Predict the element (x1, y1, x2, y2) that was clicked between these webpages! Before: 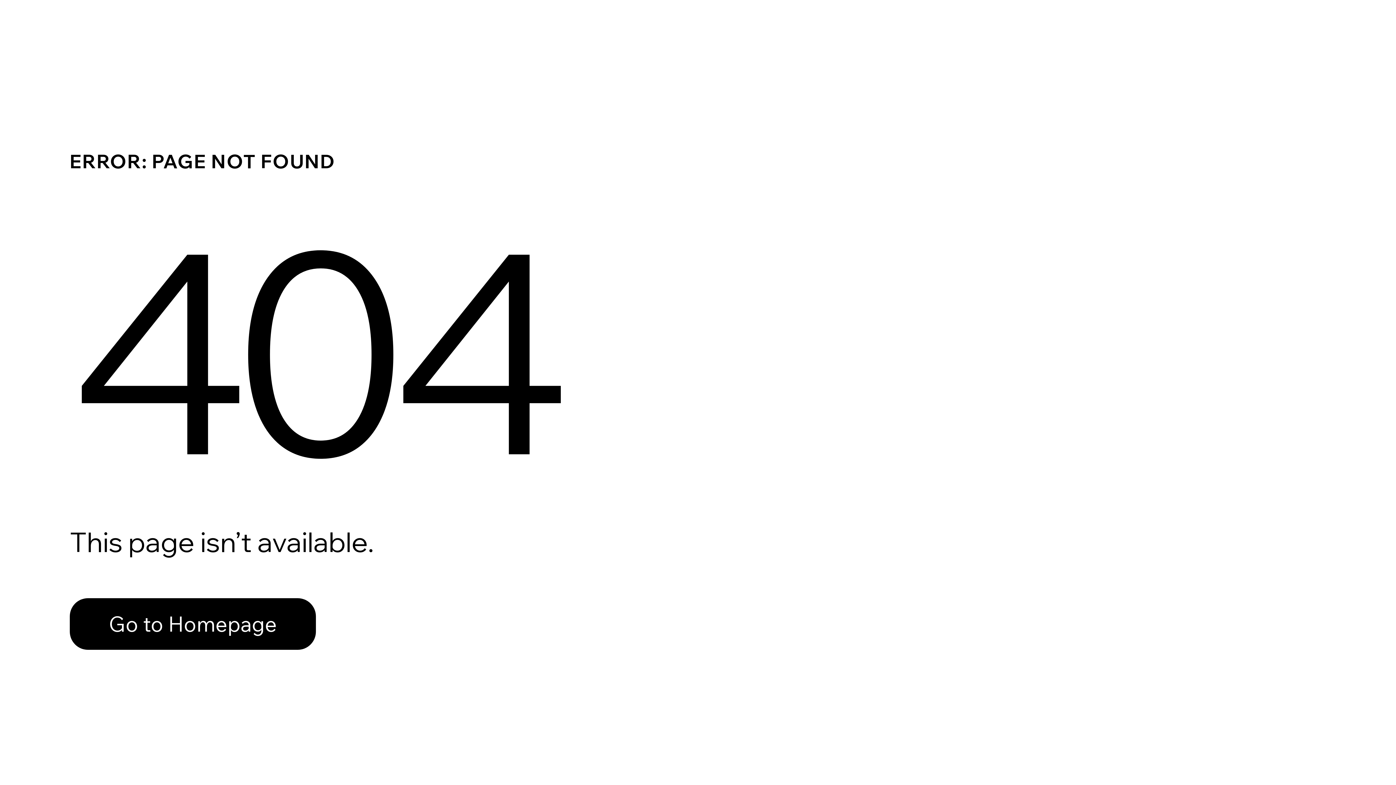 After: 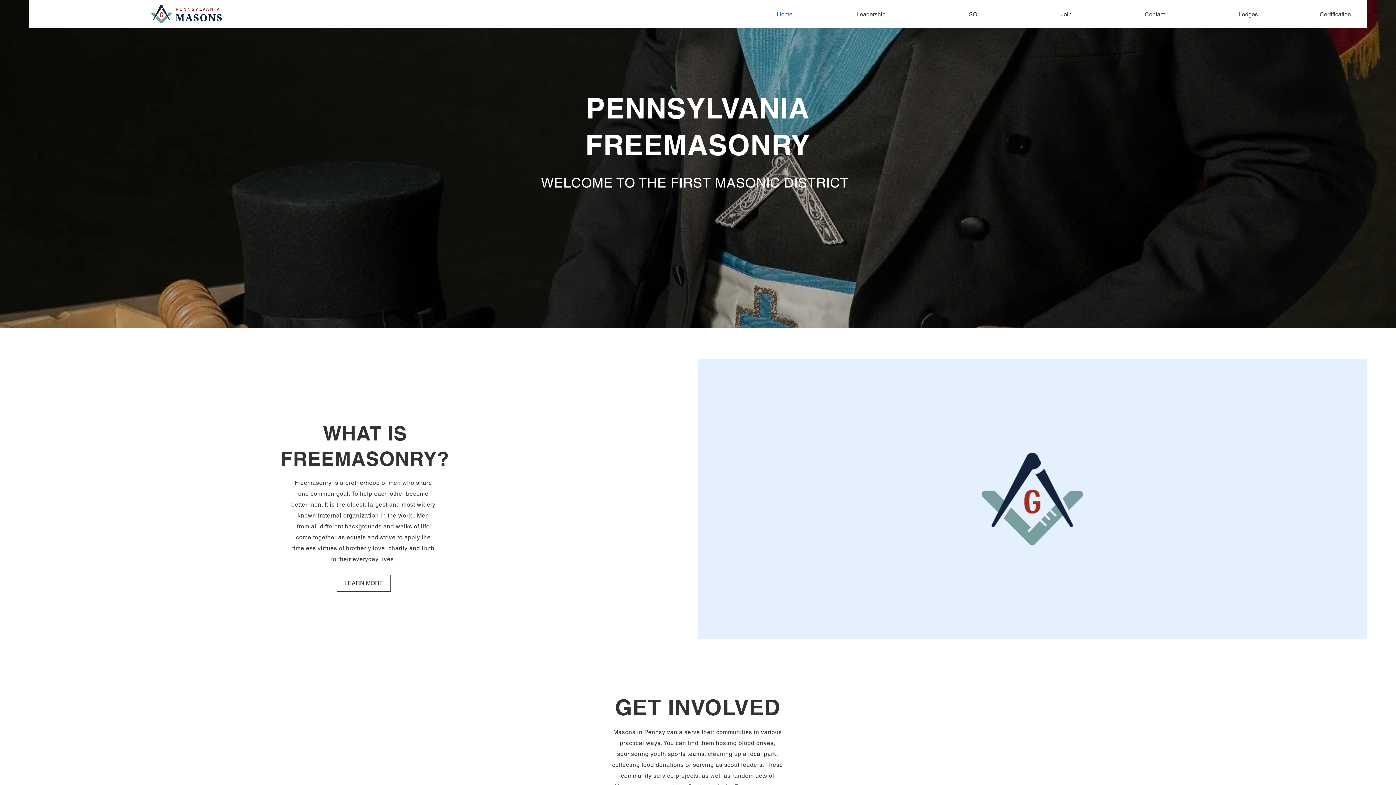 Action: bbox: (69, 582, 768, 659) label: Go to Homepage